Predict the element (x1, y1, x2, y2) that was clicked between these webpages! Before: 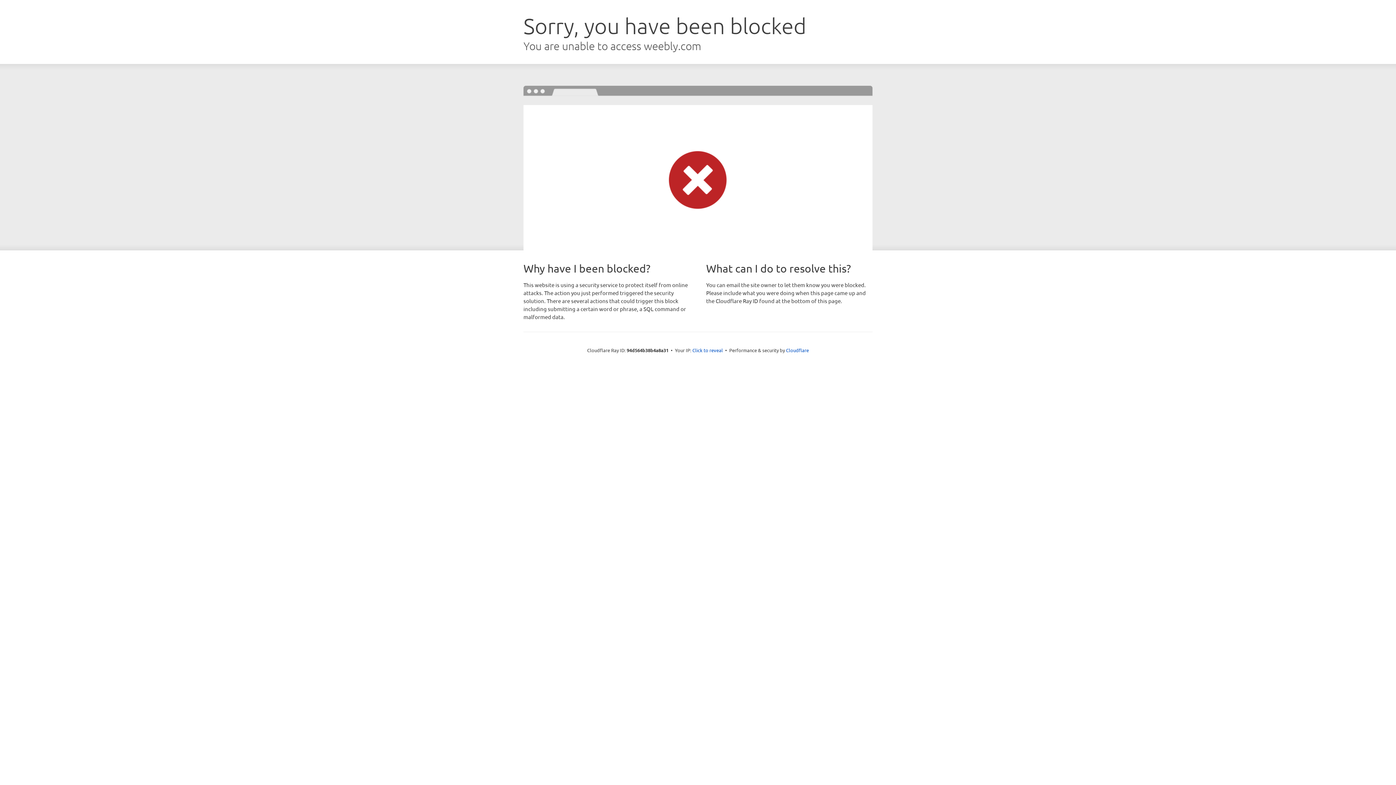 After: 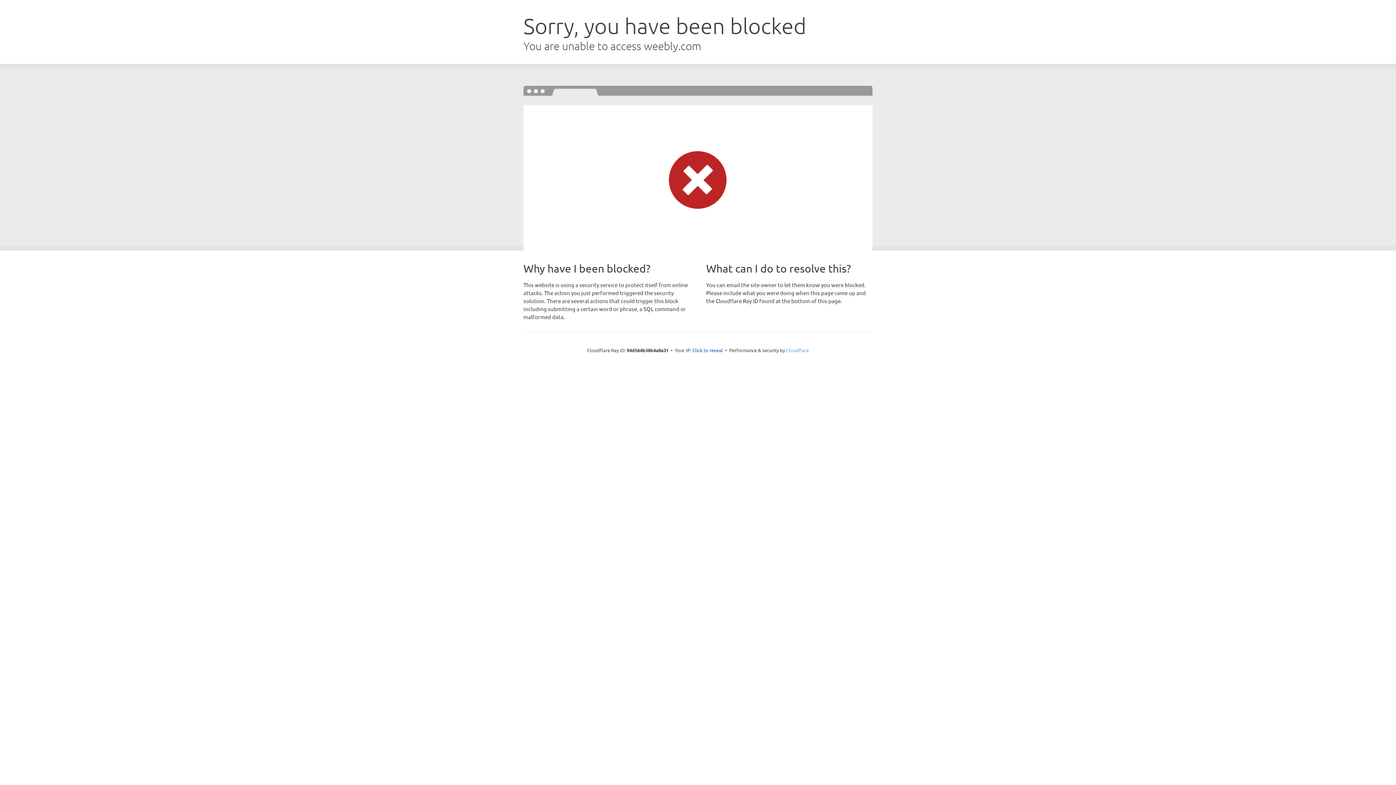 Action: label: Cloudflare bbox: (786, 347, 809, 353)